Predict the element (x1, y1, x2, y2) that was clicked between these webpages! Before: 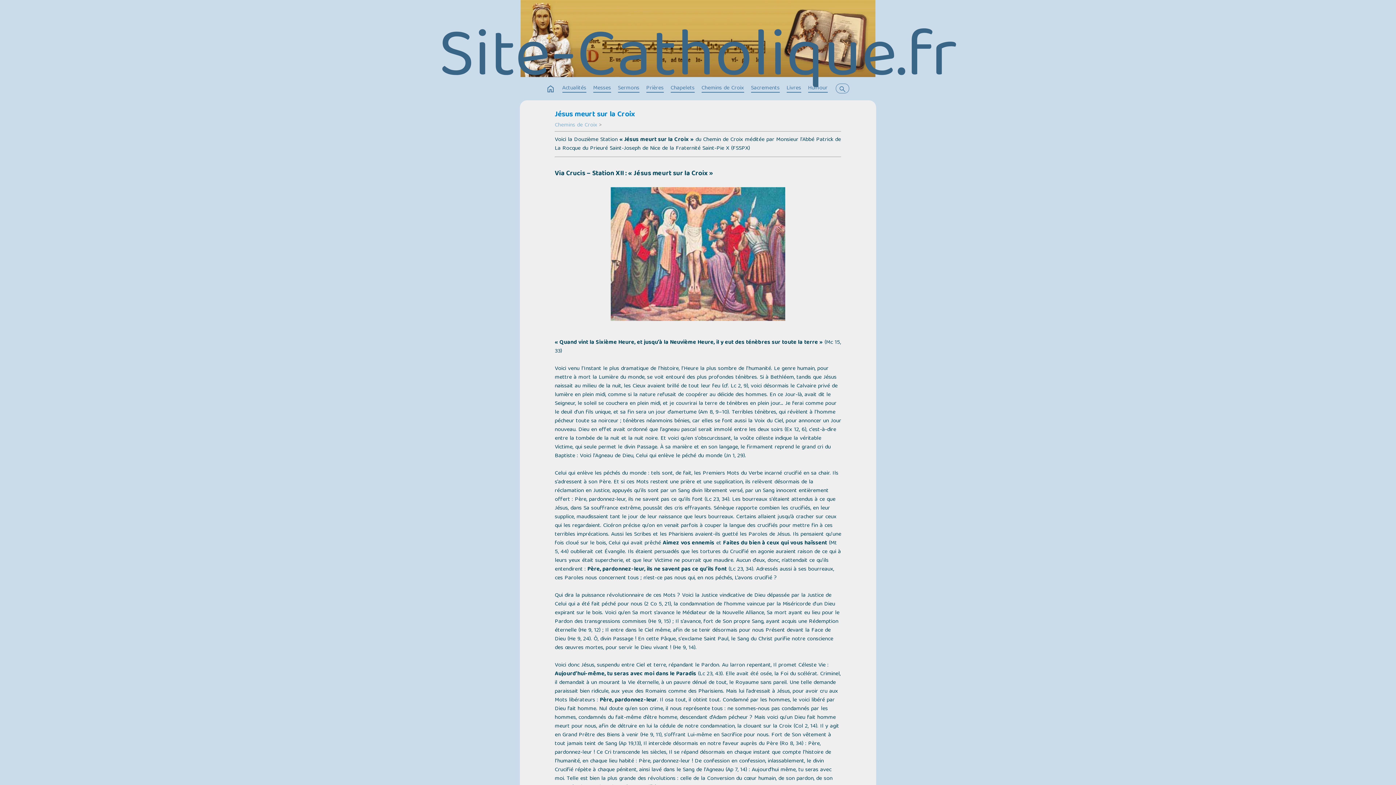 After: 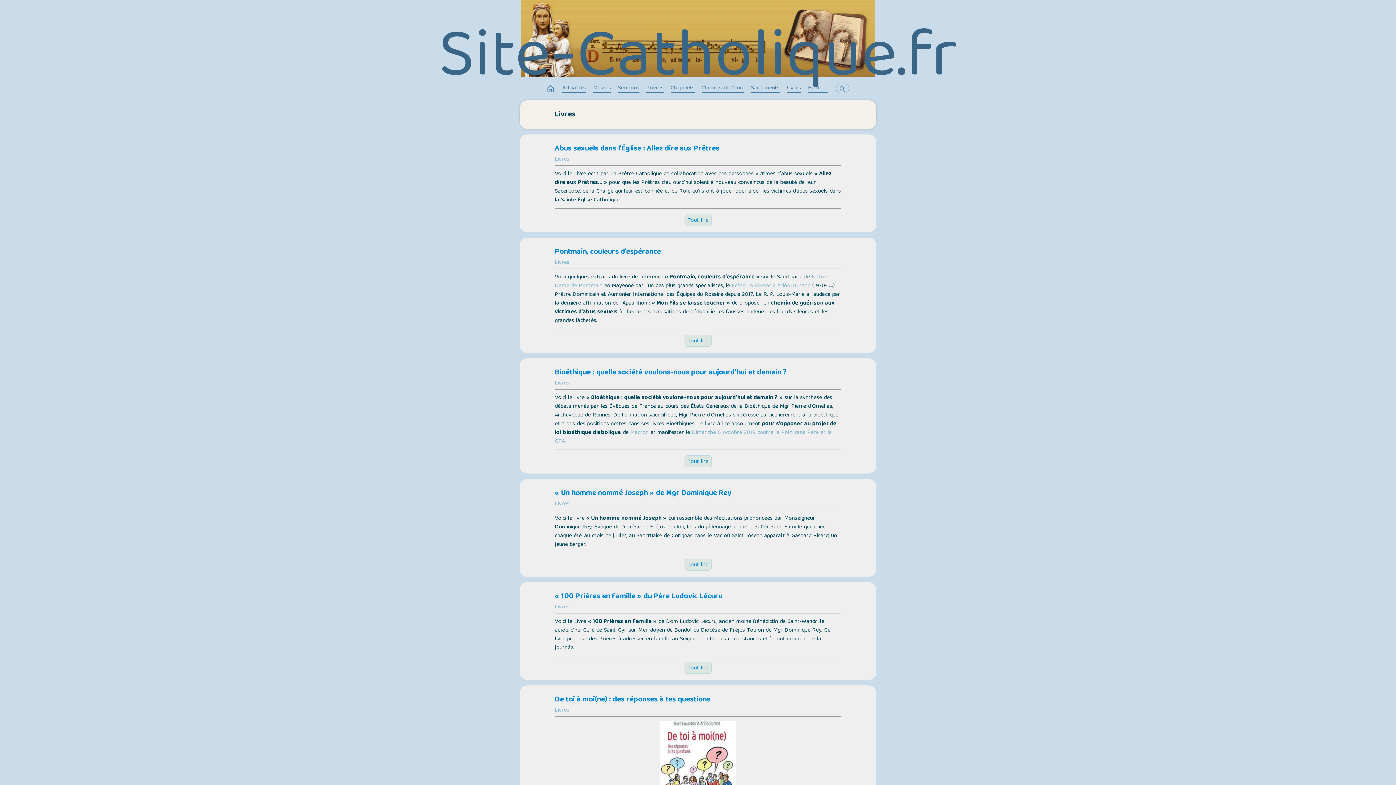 Action: label: Livres bbox: (786, 83, 801, 93)